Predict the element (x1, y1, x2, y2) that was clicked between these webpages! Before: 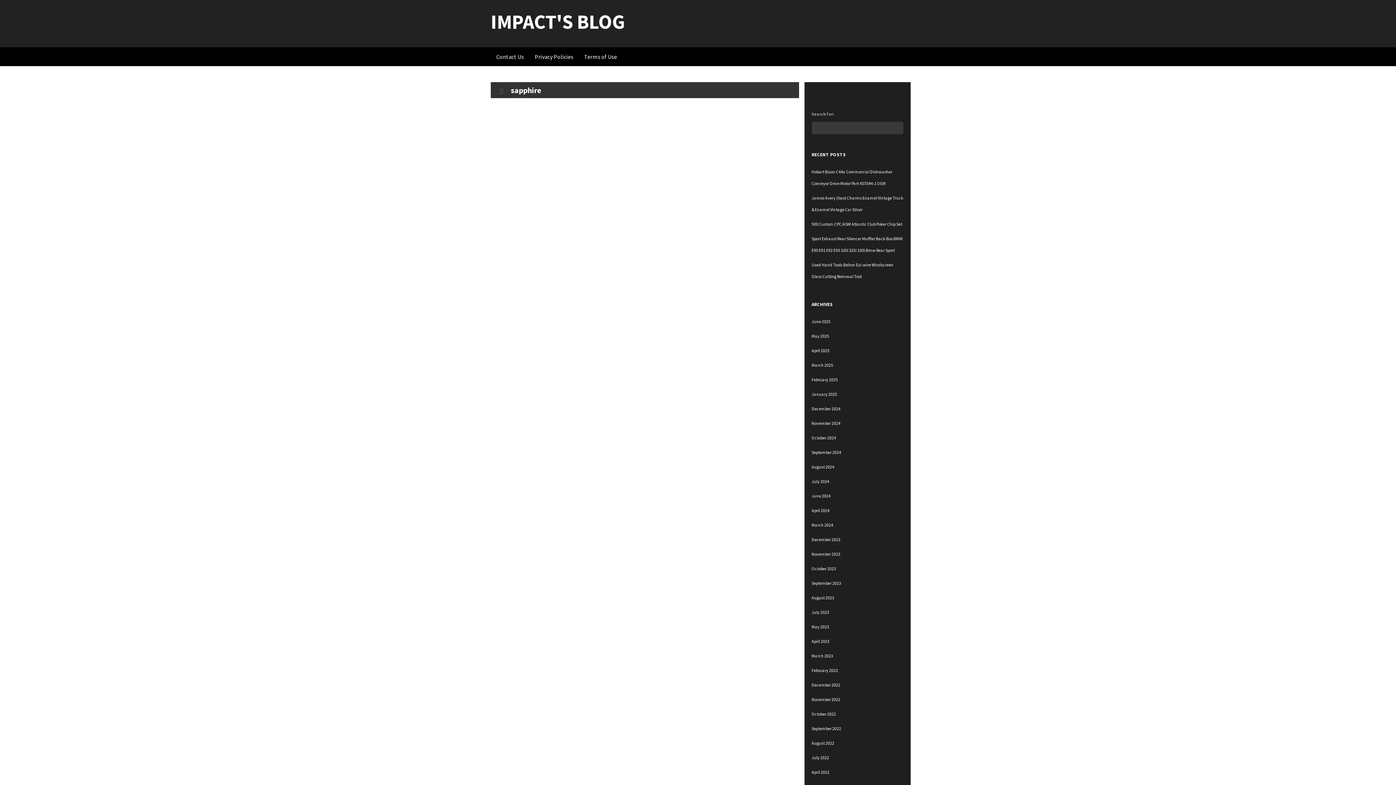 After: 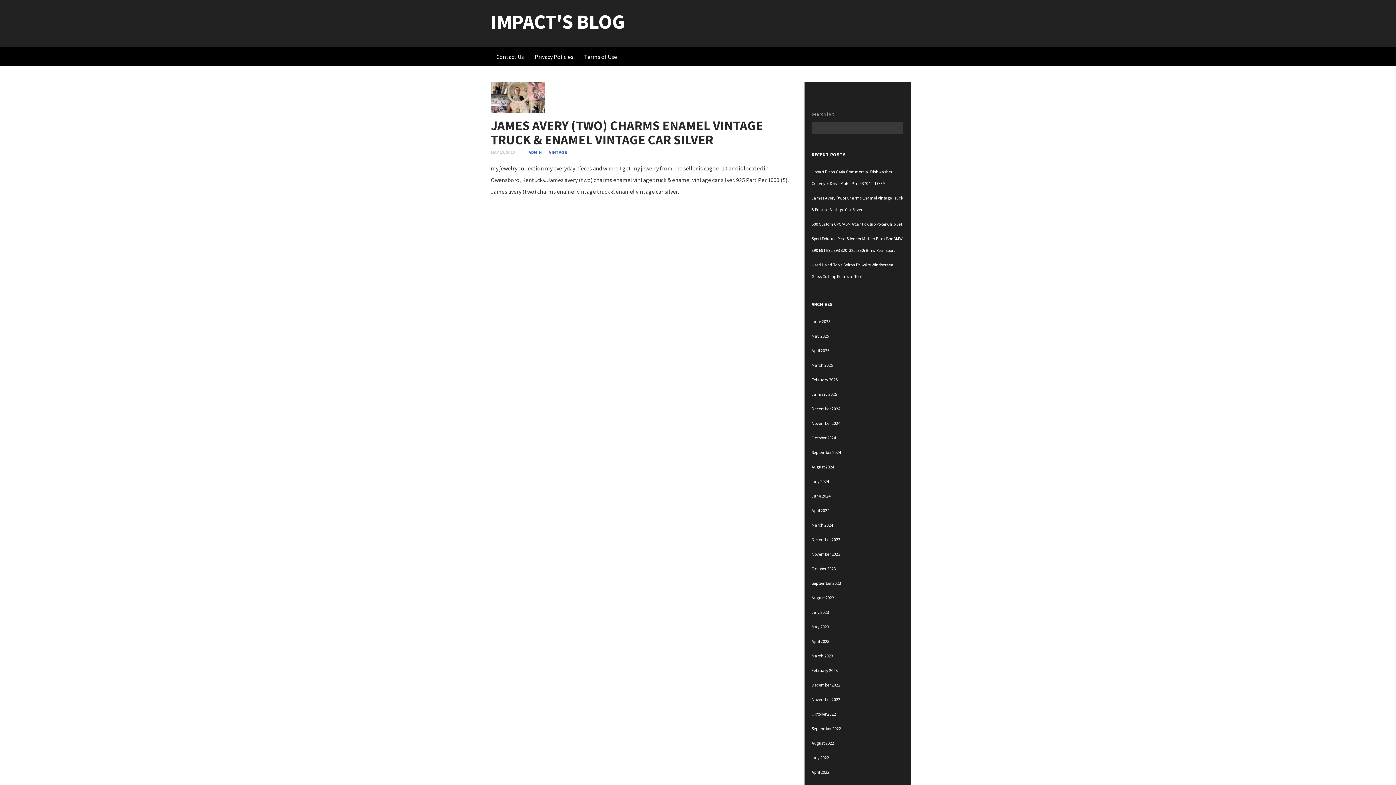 Action: label: May 2025 bbox: (811, 329, 903, 343)